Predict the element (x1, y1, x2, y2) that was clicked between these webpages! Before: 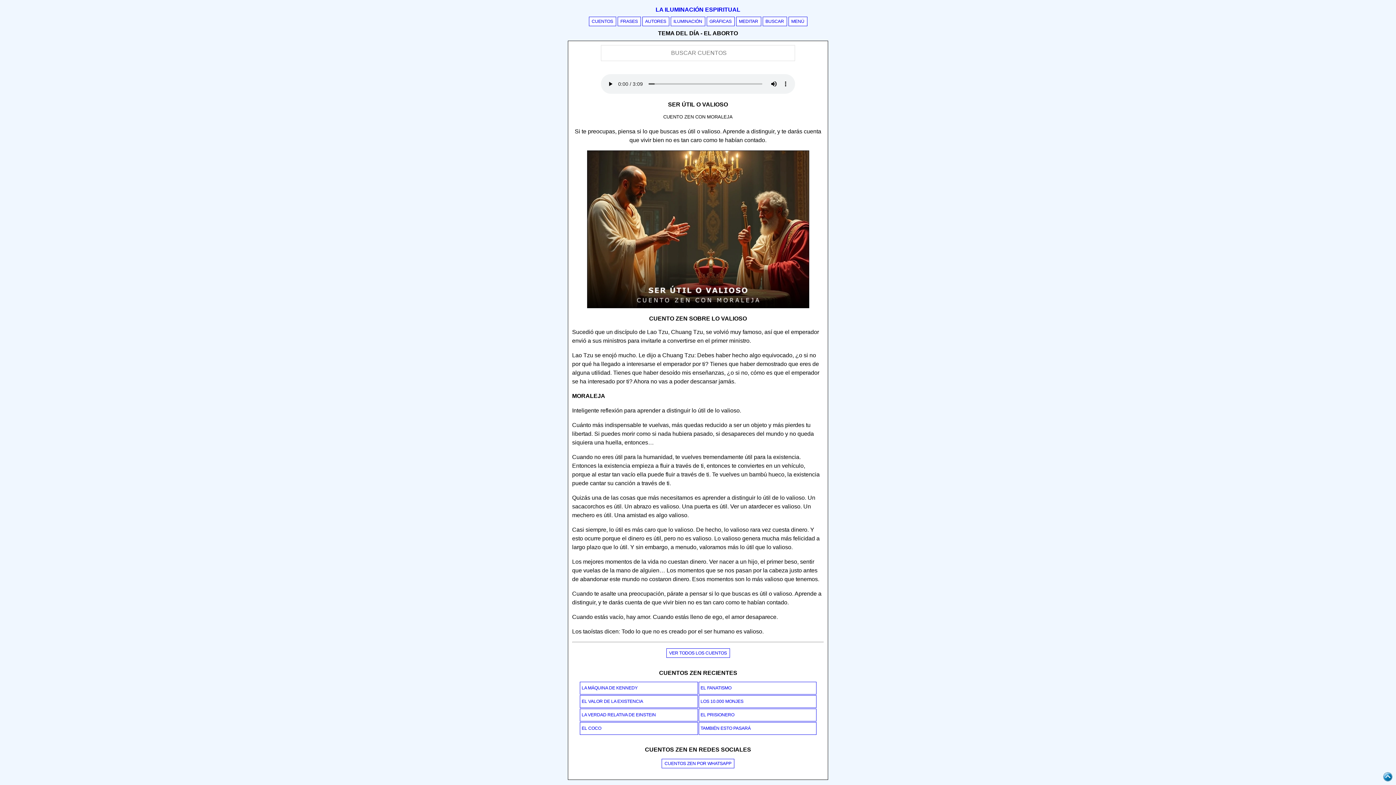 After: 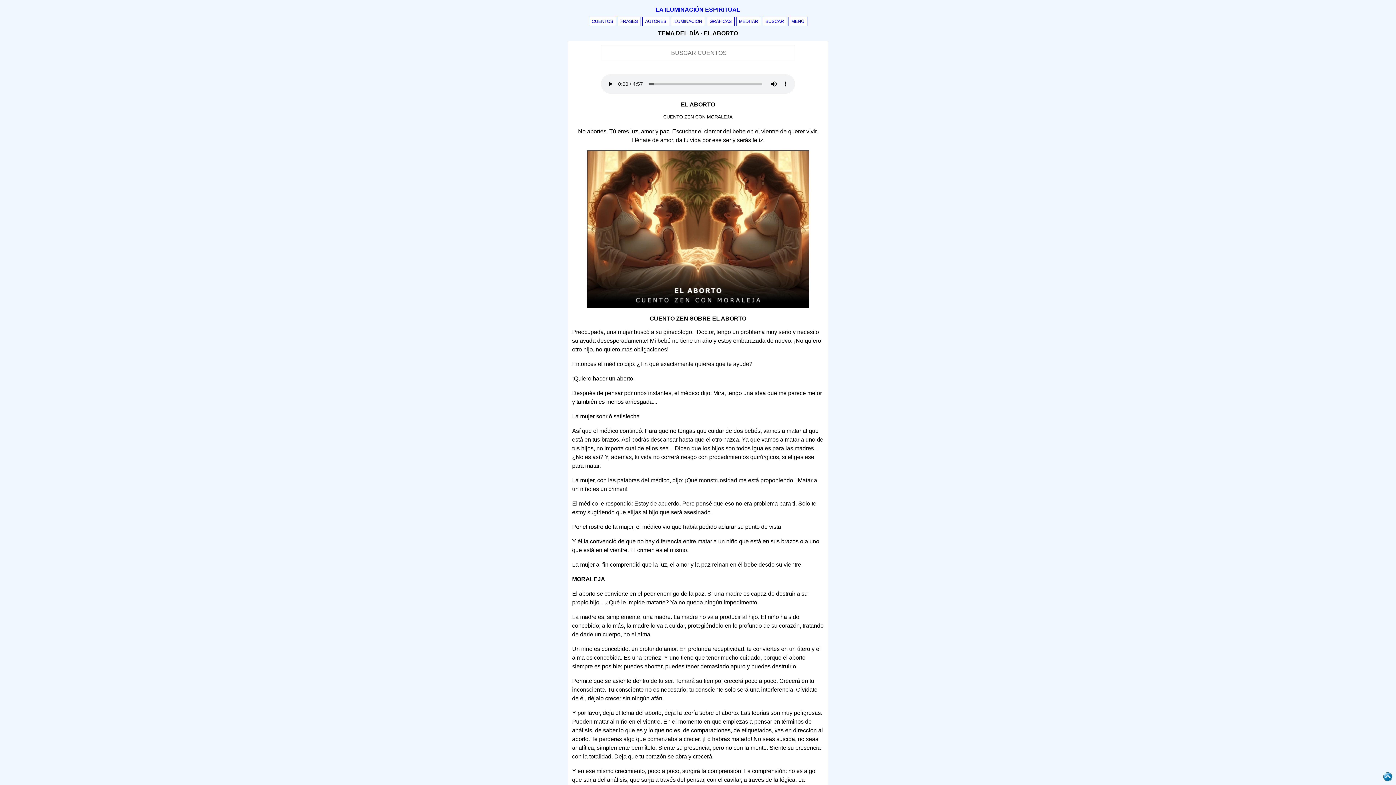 Action: bbox: (588, 16, 616, 26) label: CUENTOS